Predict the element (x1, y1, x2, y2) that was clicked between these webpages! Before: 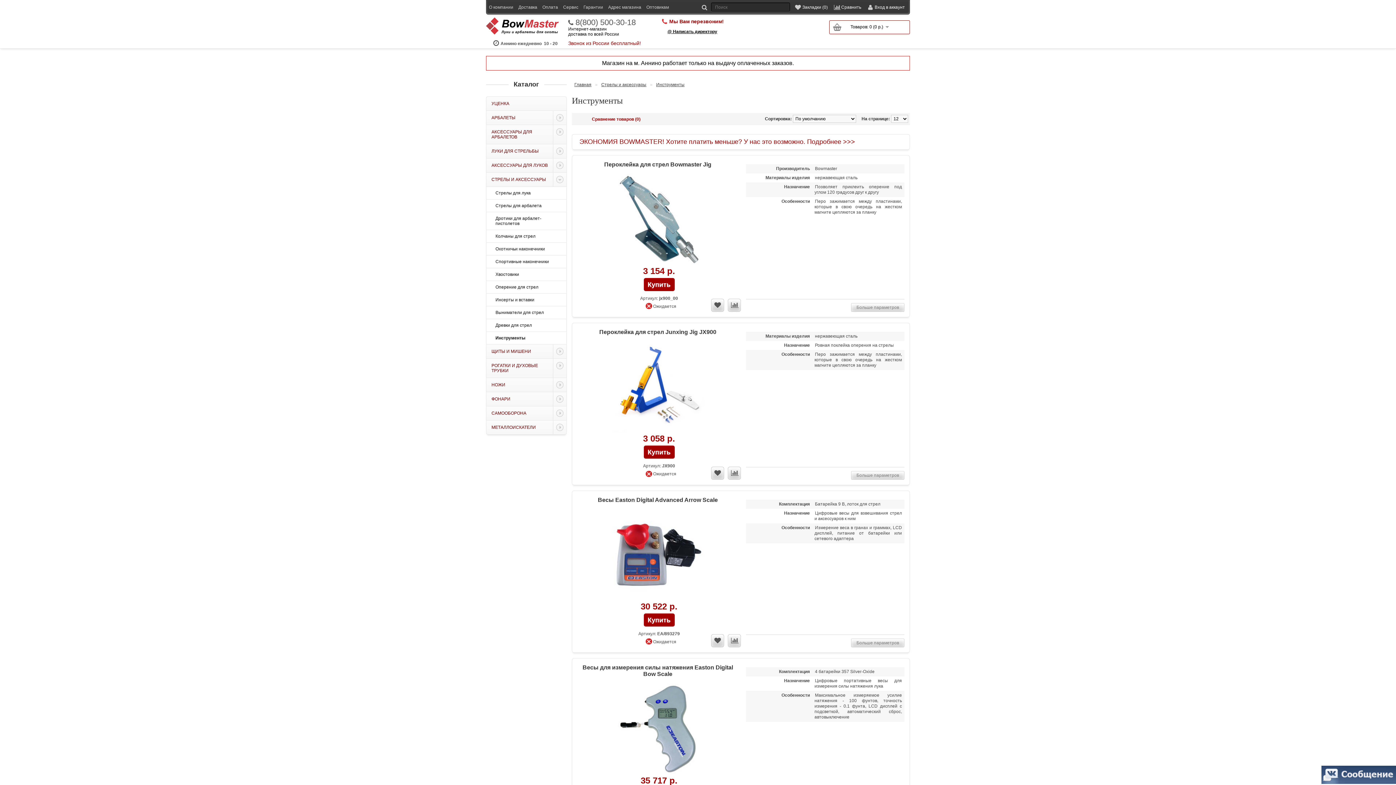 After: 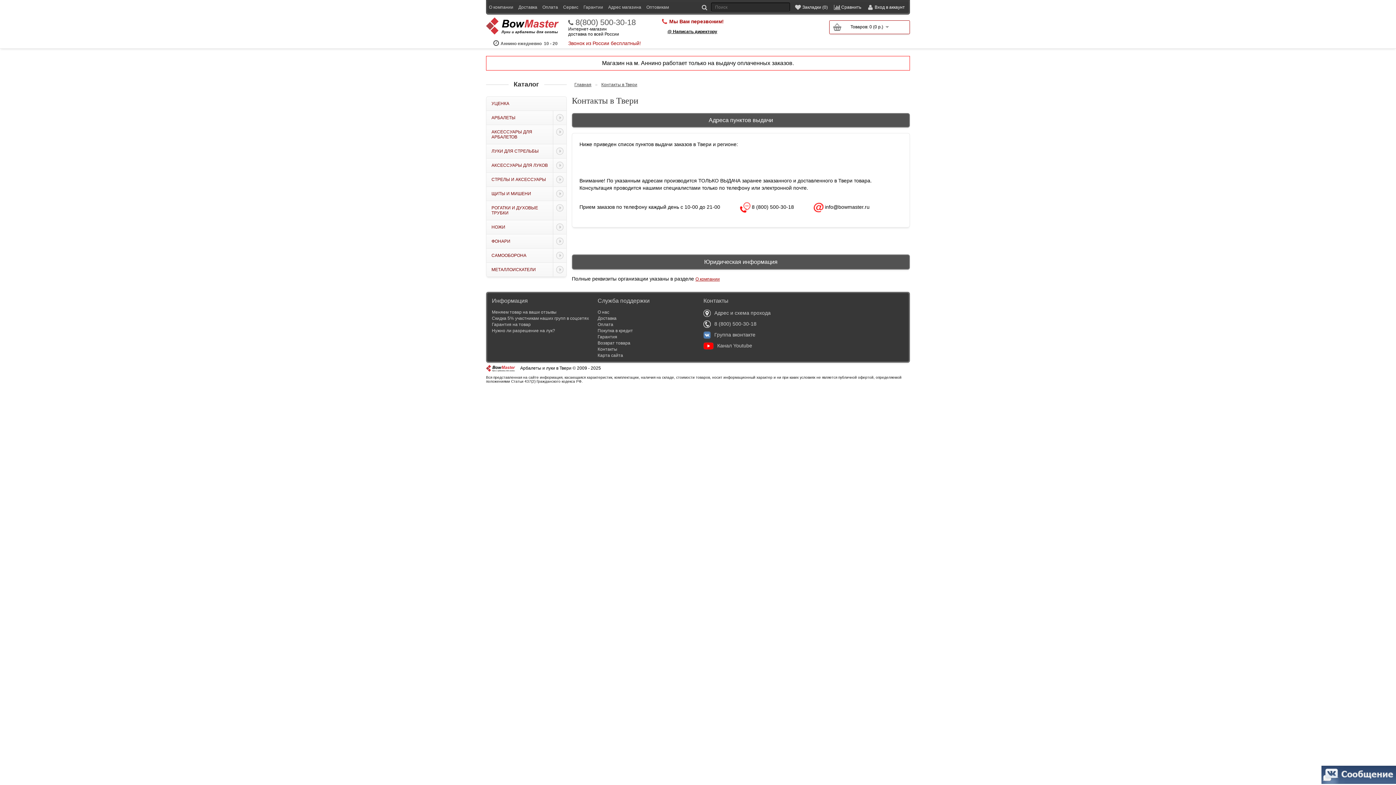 Action: bbox: (608, 2, 641, 11) label: Адрес магазина